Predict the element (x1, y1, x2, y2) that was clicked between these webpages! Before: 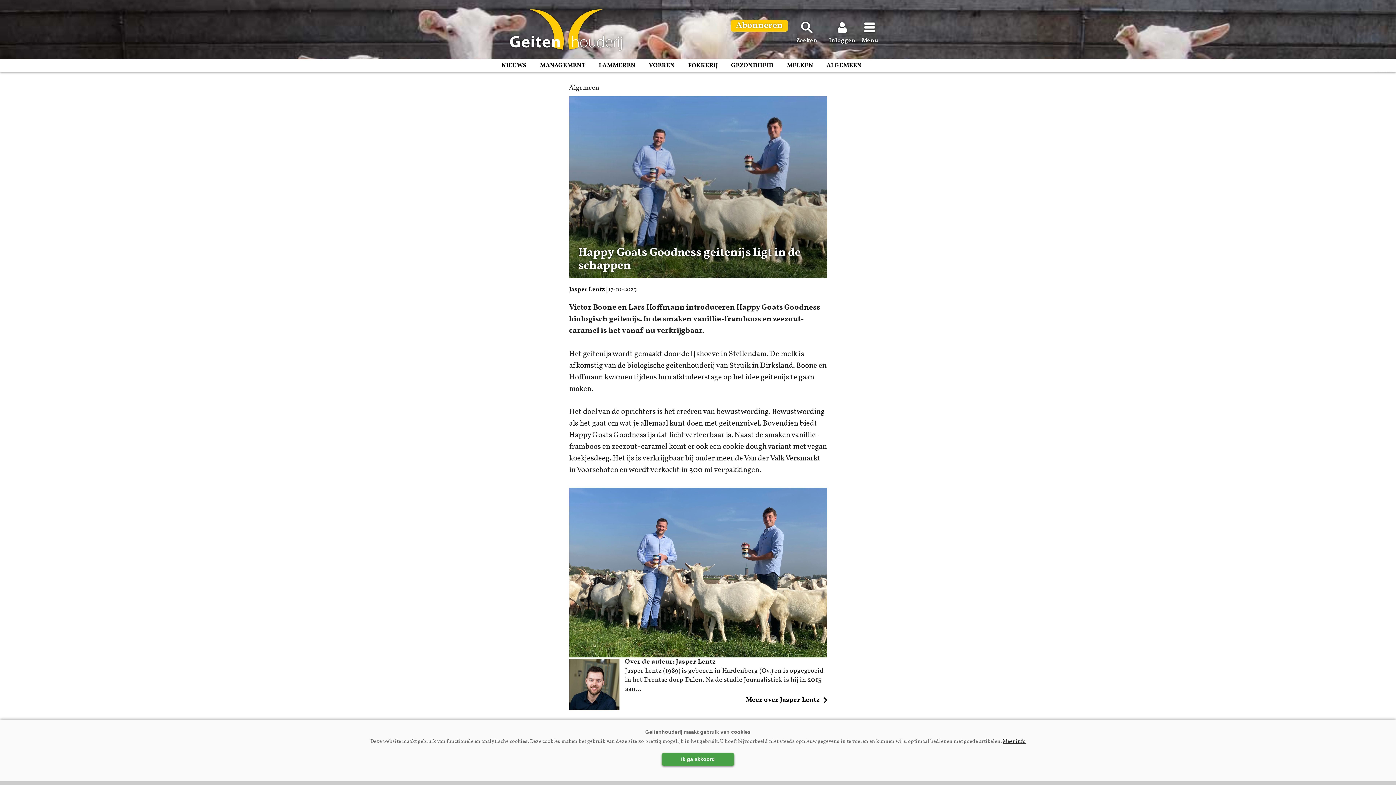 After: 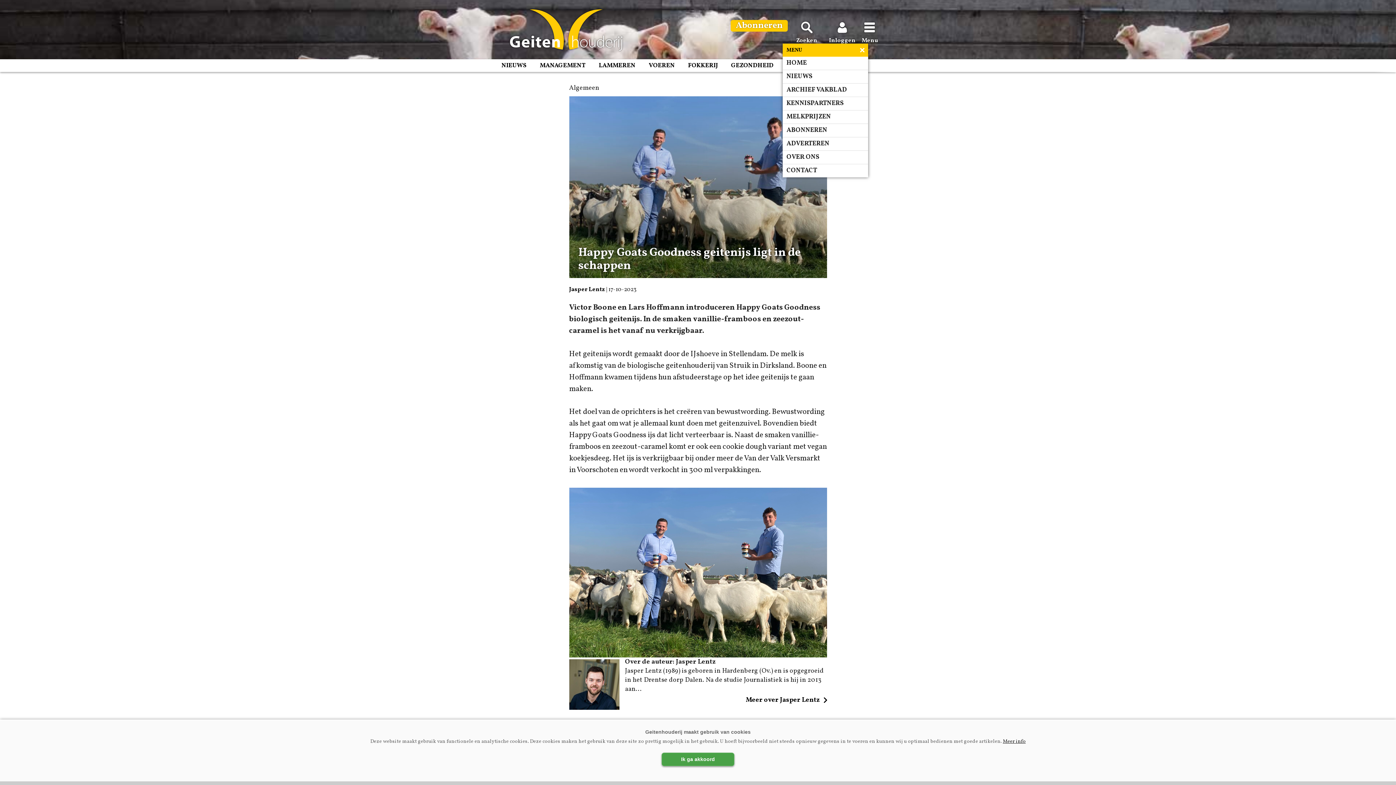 Action: bbox: (861, 20, 877, 43) label: Menu